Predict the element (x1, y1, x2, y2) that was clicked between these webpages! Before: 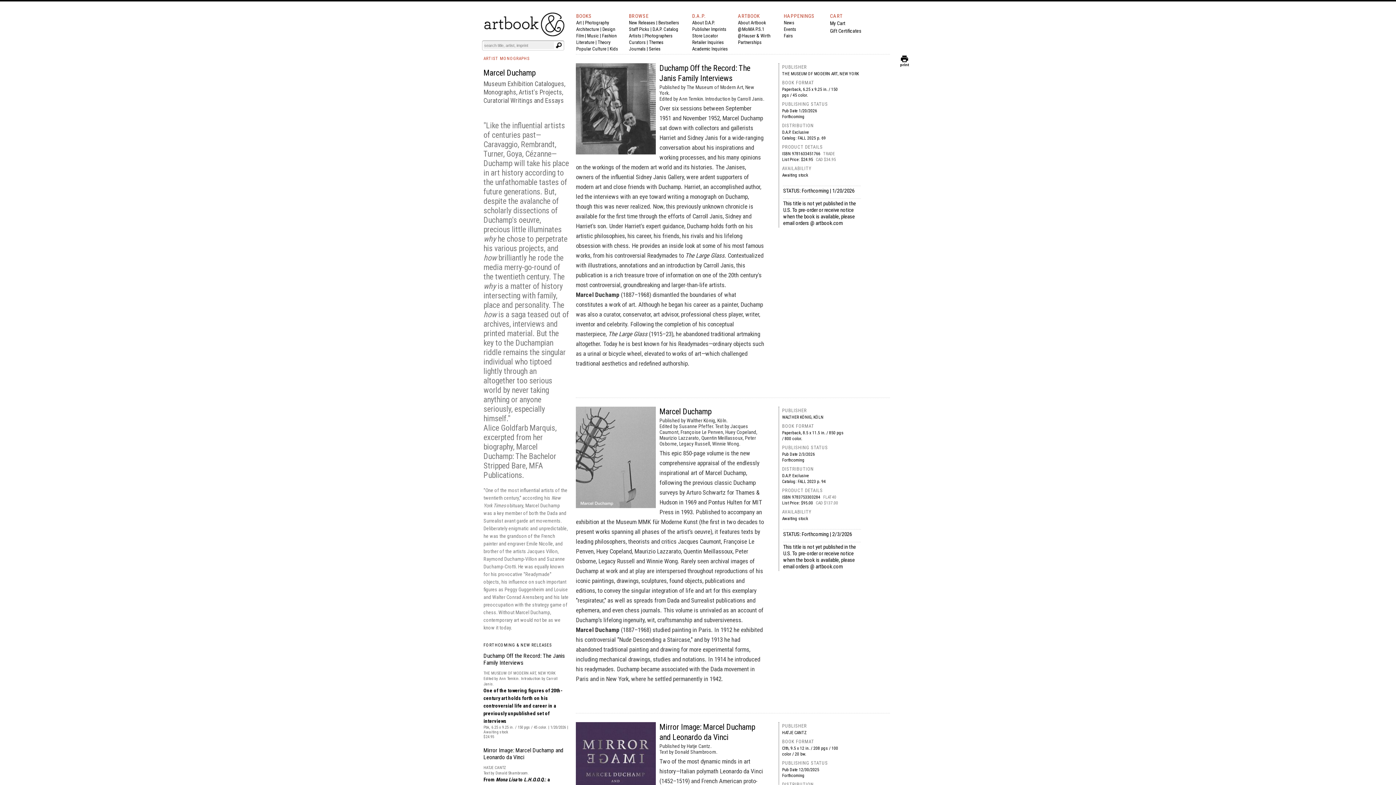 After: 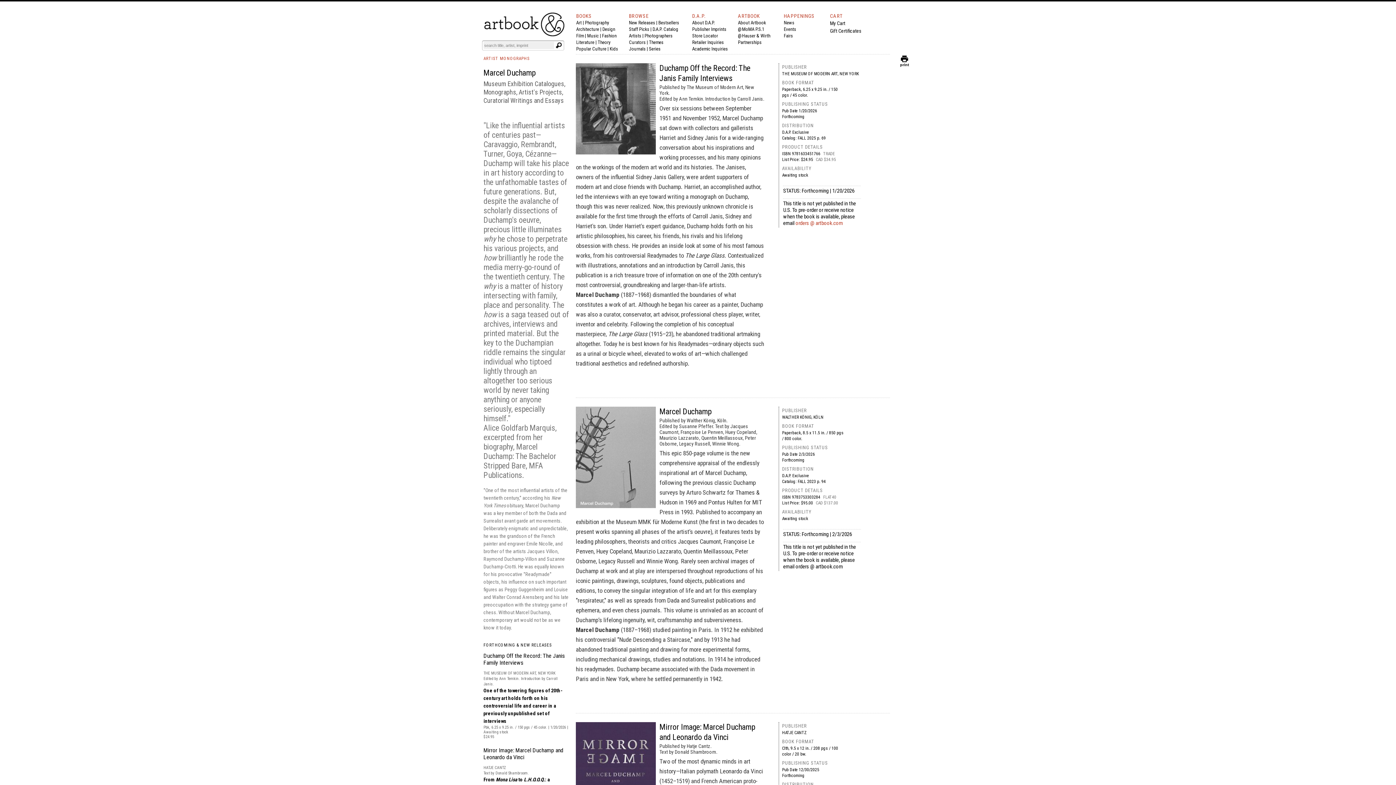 Action: label: orders @ artbook.com bbox: (795, 220, 843, 226)